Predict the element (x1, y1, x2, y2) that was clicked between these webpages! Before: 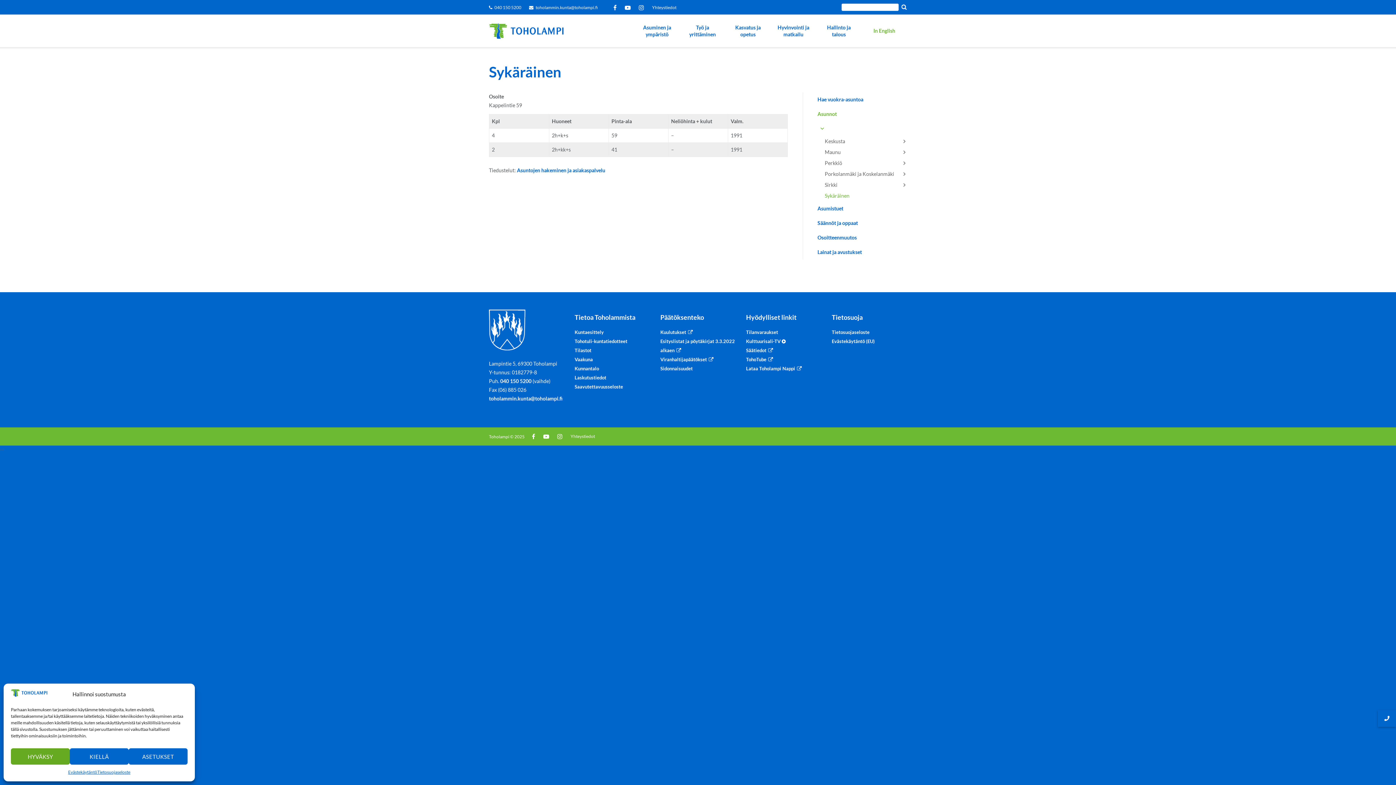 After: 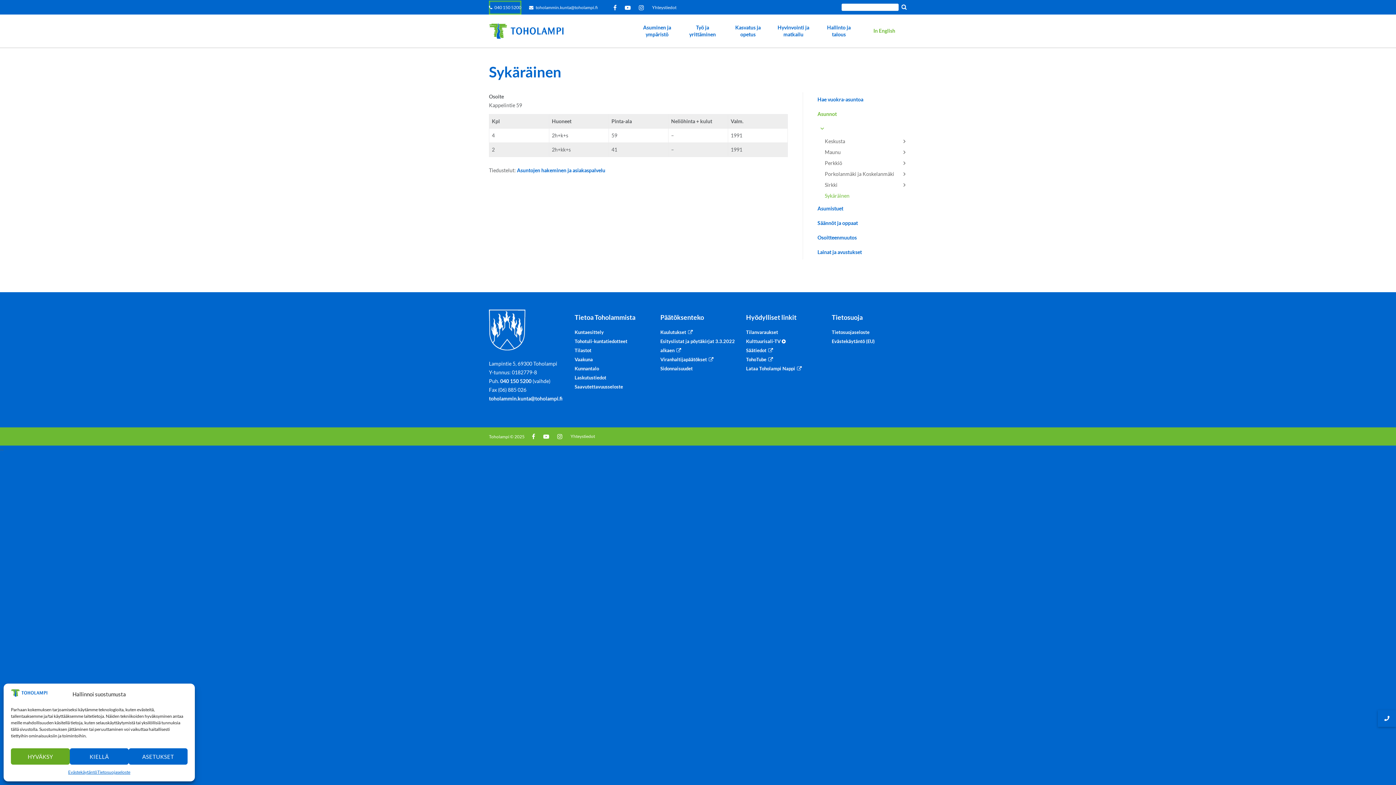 Action: label: 040 150 5200 bbox: (489, 0, 521, 14)